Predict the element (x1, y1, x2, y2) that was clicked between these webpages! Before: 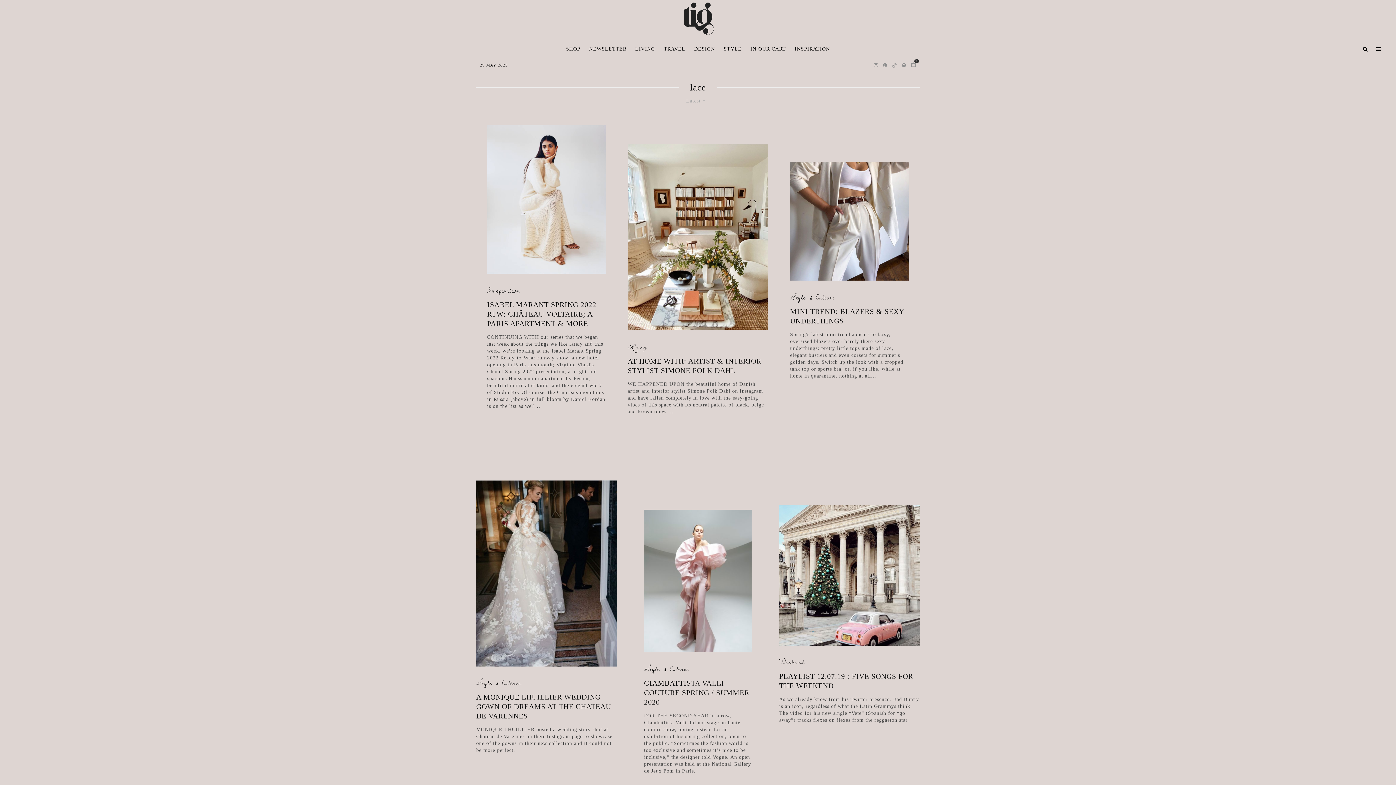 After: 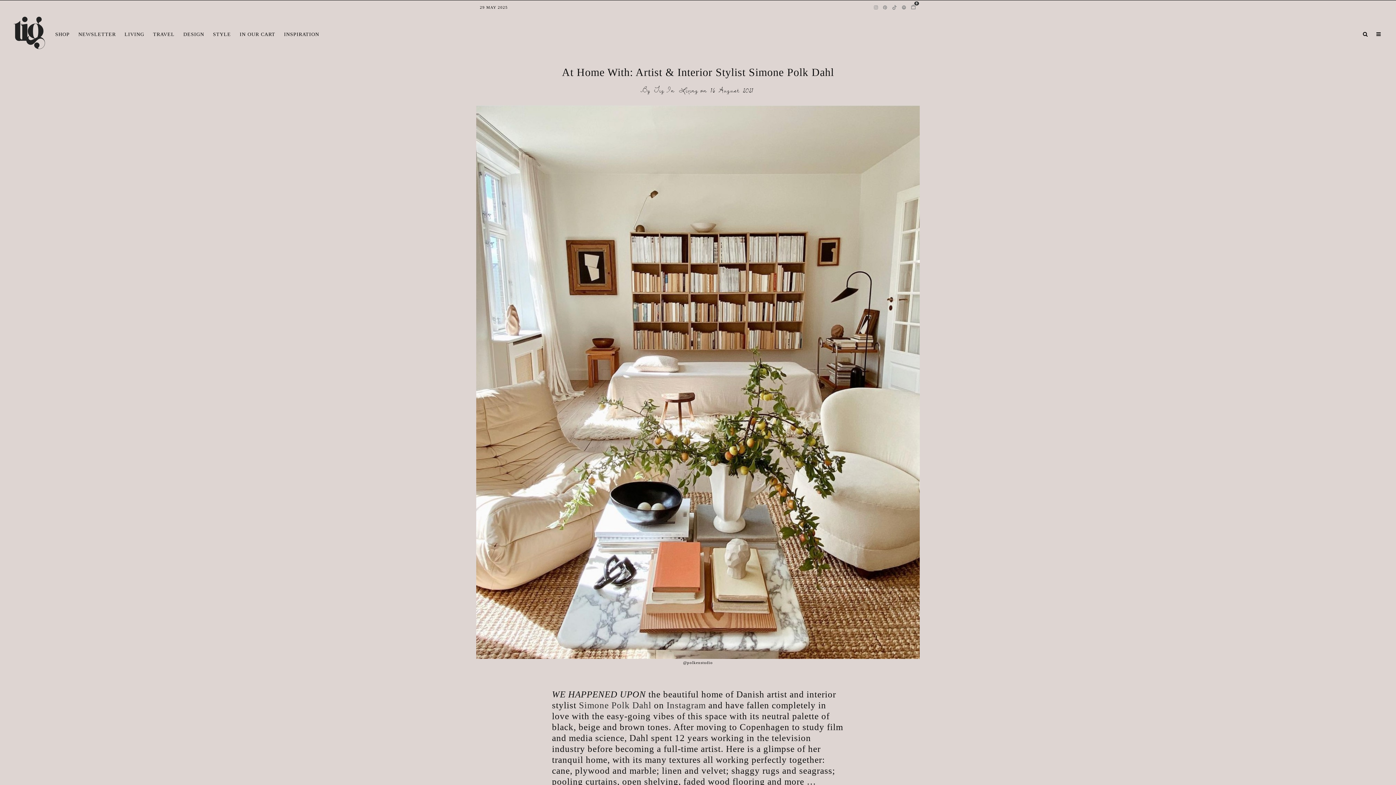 Action: bbox: (627, 144, 768, 330)